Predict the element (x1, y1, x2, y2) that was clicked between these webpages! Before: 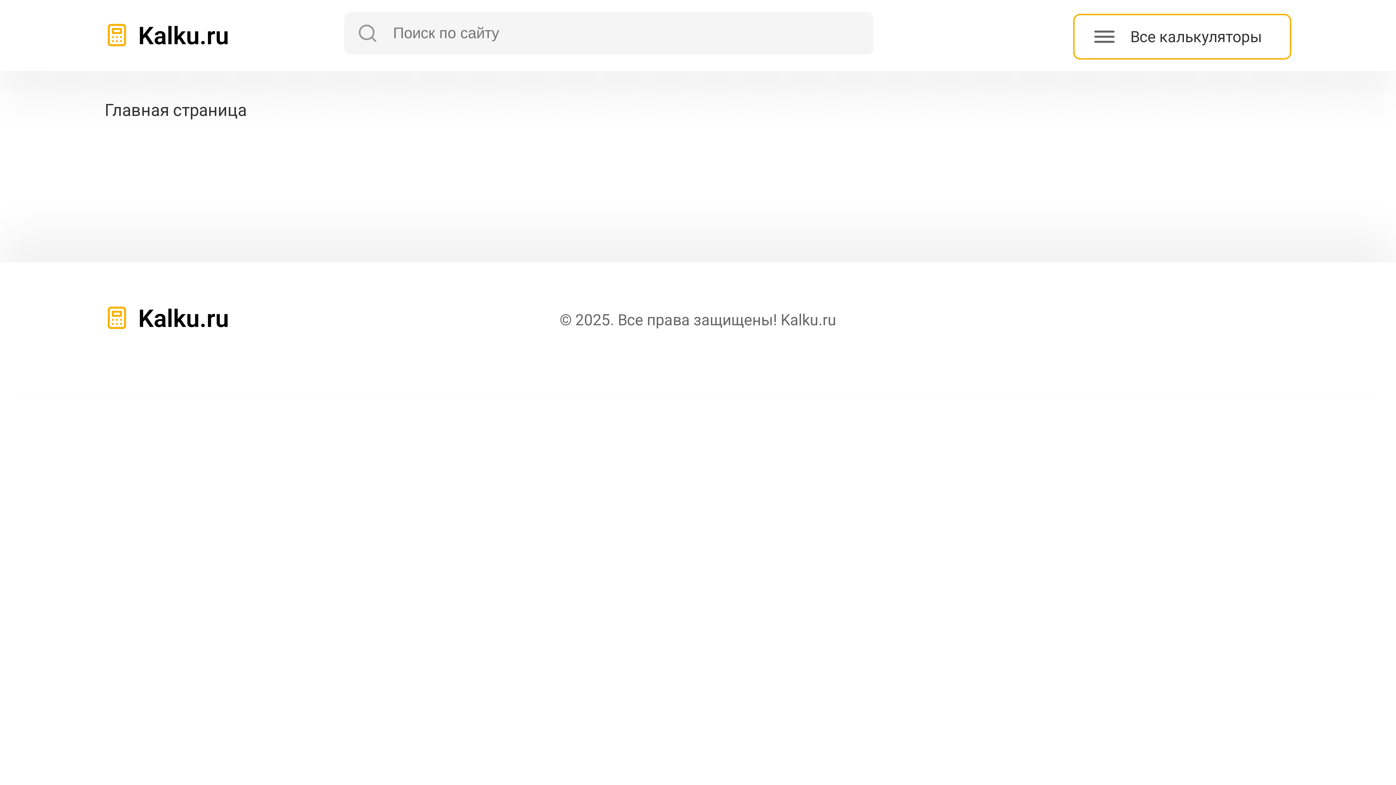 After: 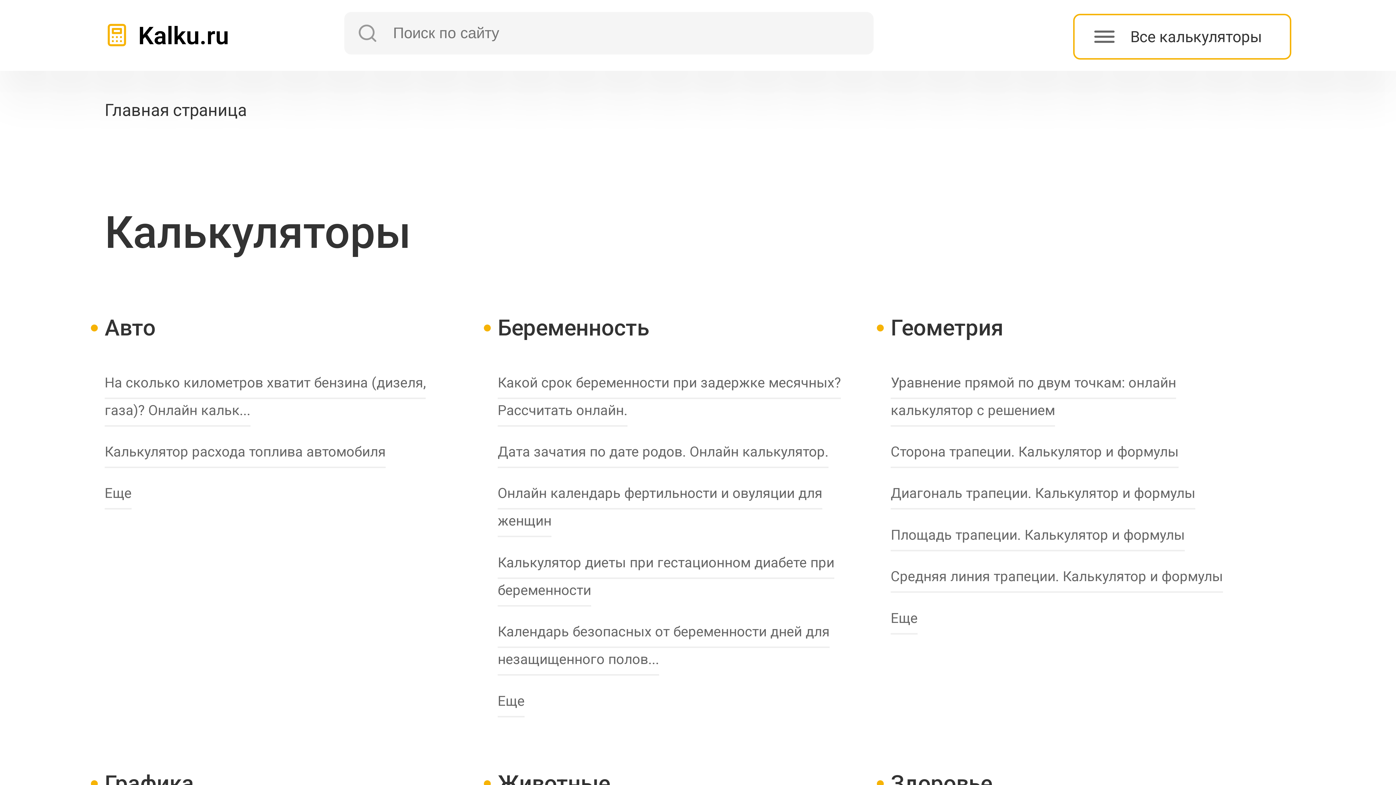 Action: bbox: (104, 290, 272, 346)